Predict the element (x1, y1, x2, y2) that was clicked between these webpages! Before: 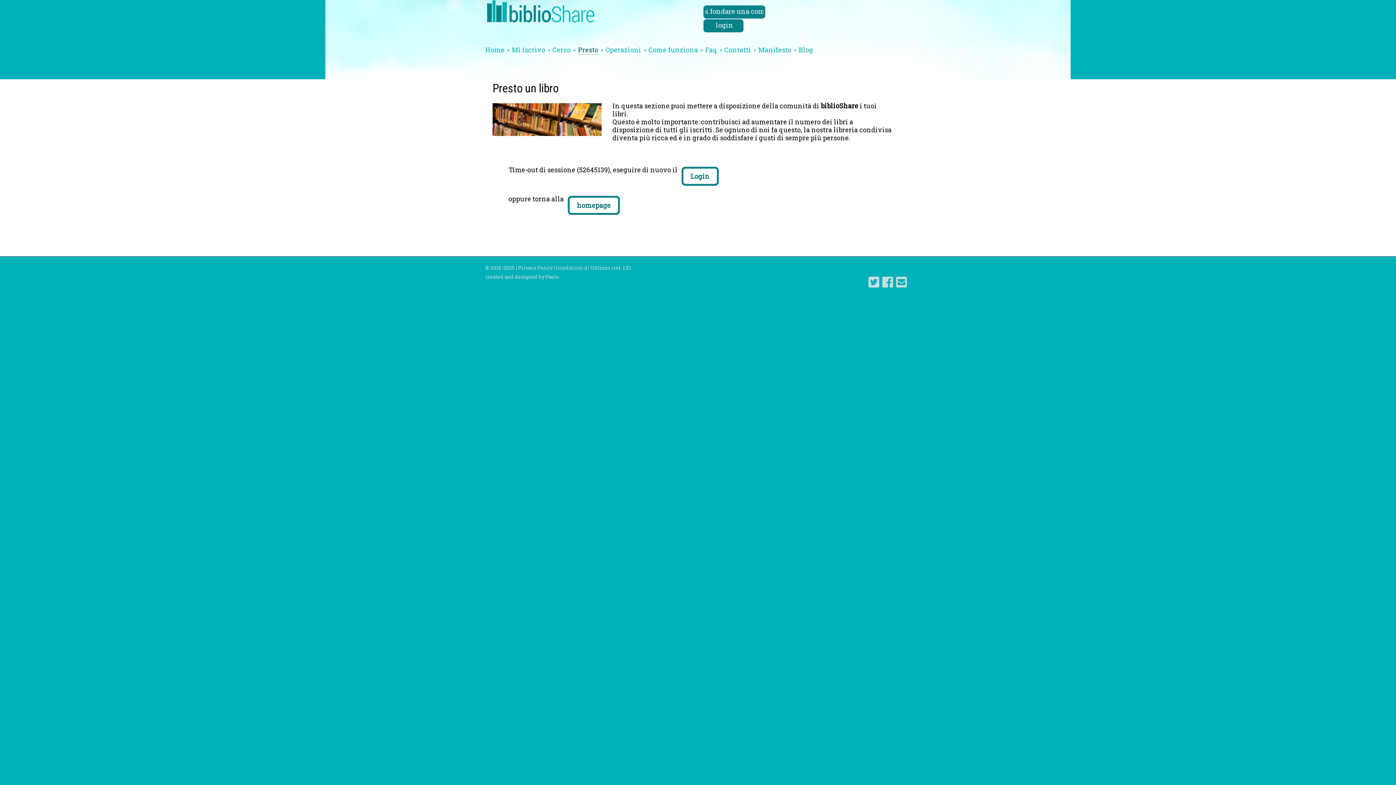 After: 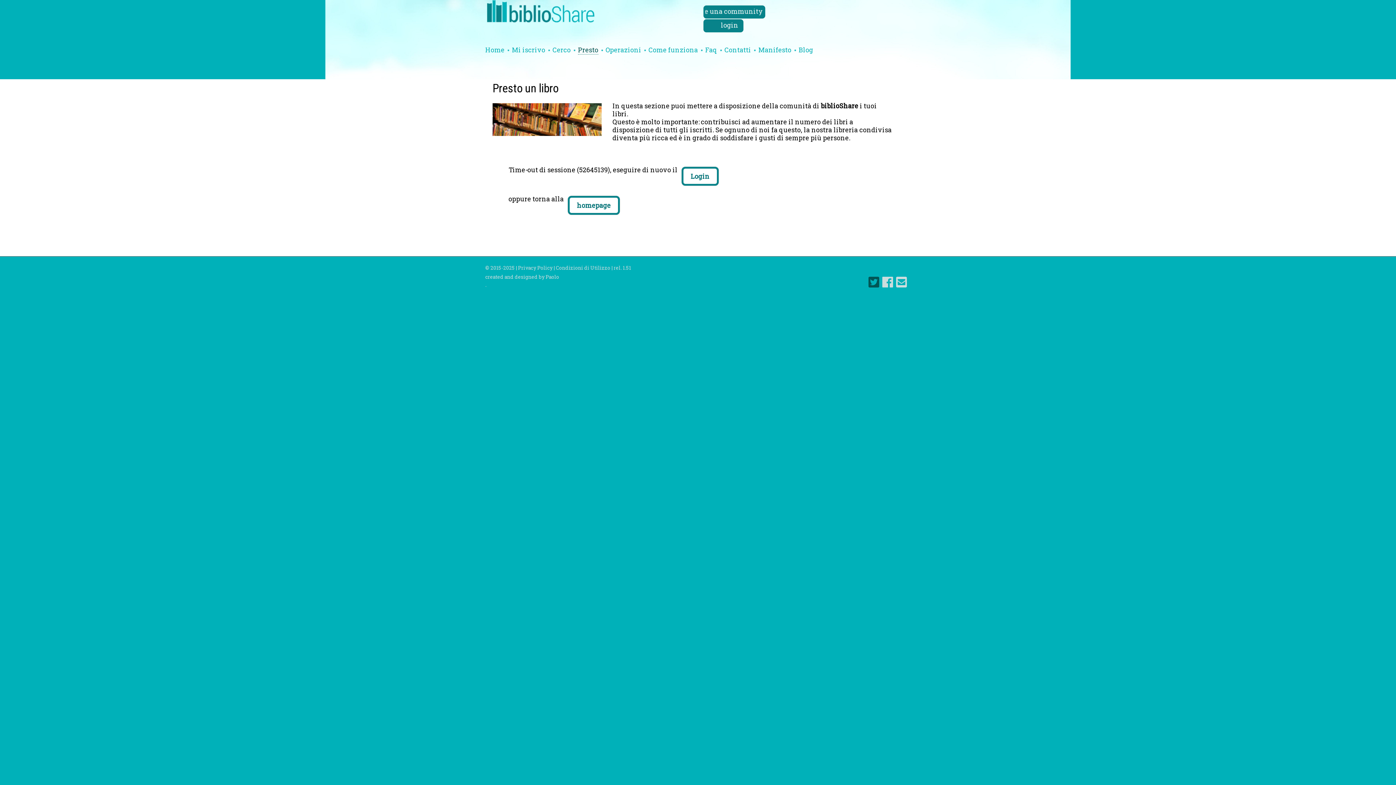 Action: bbox: (868, 272, 879, 288)